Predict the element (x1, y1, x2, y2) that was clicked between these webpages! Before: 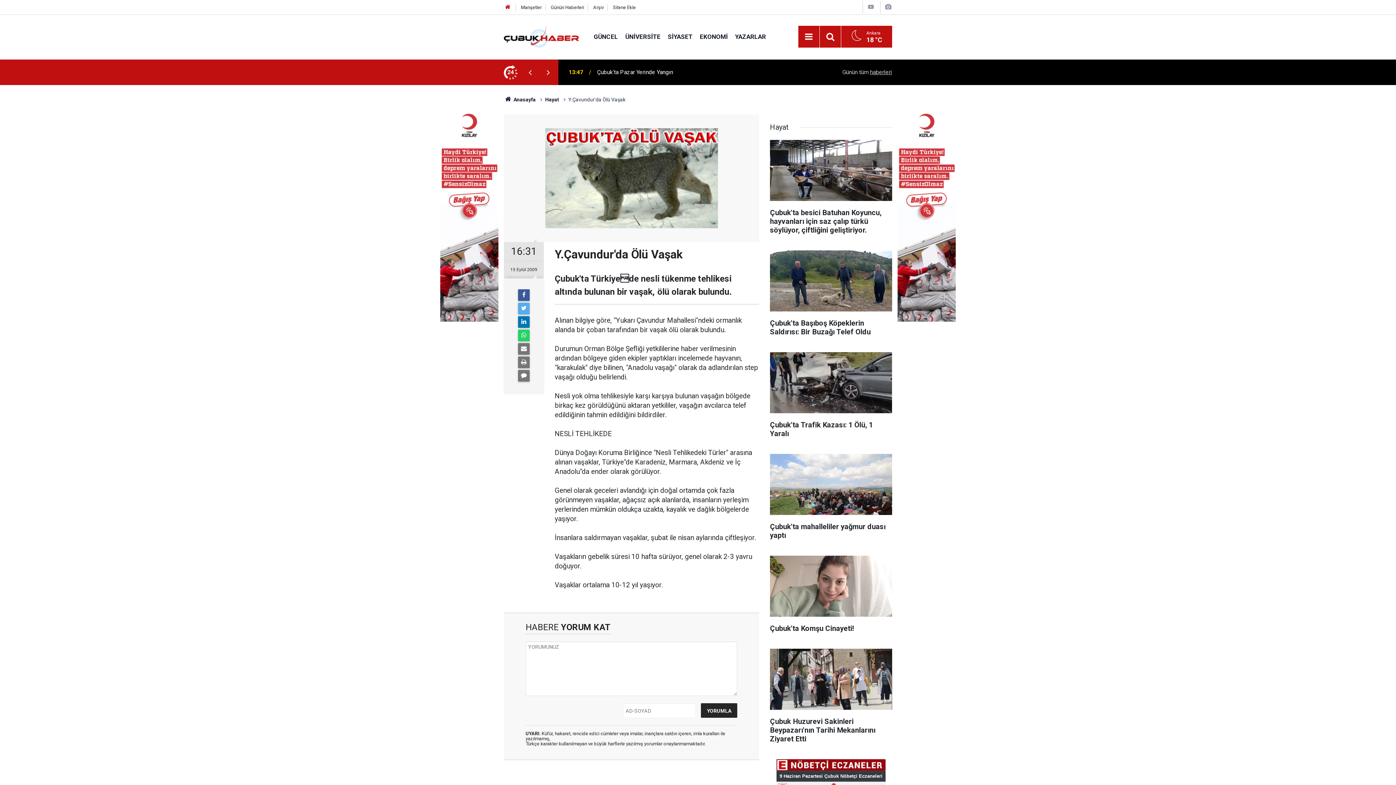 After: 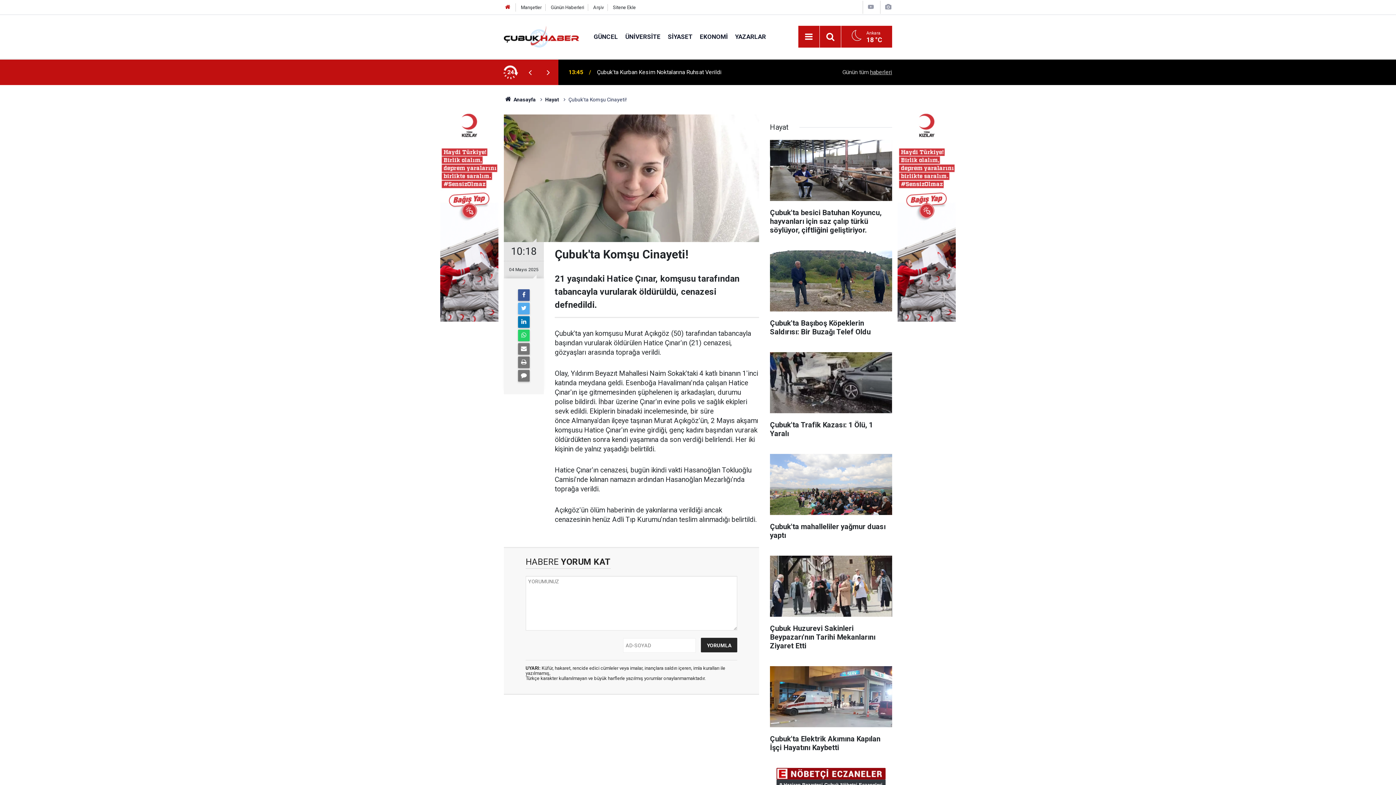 Action: bbox: (770, 555, 892, 640) label: Çubuk'ta Komşu Cinayeti!